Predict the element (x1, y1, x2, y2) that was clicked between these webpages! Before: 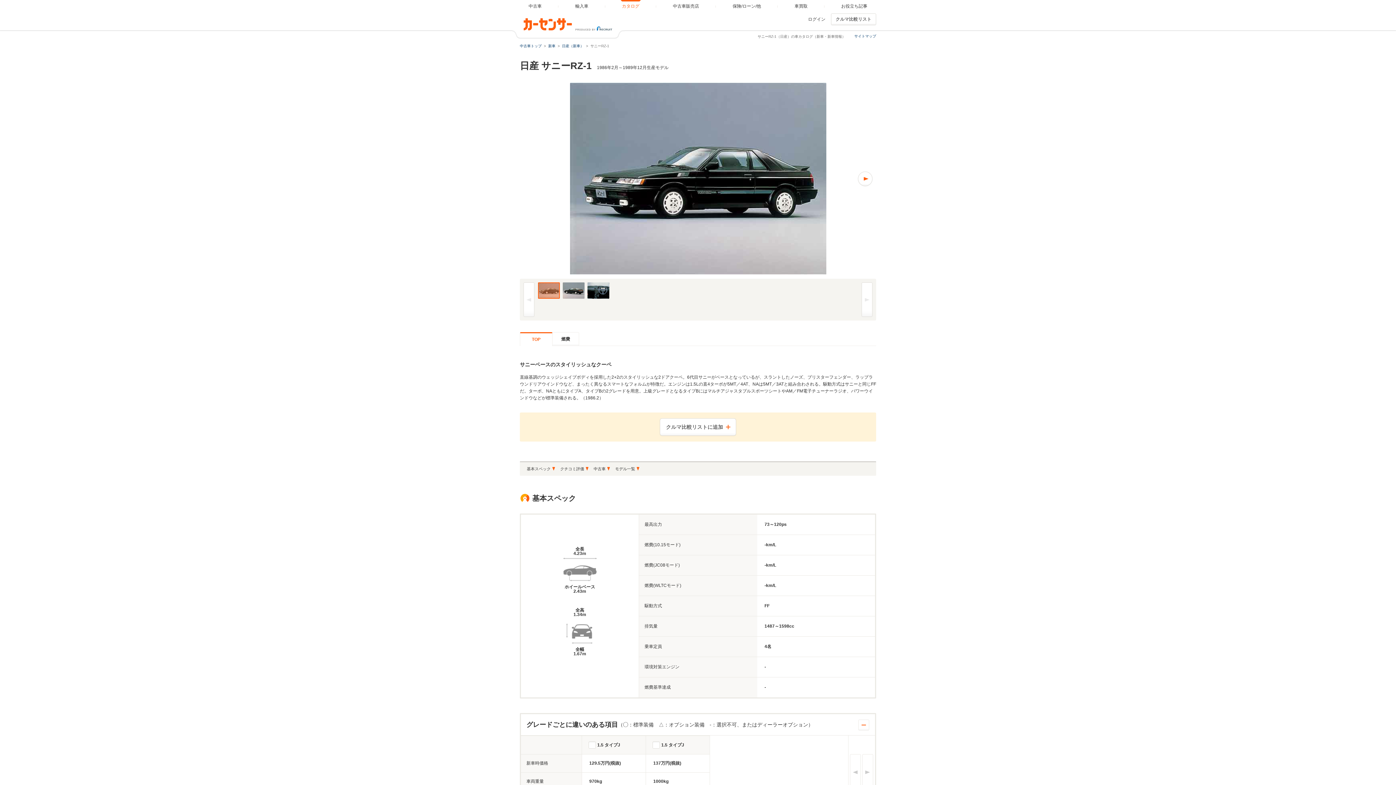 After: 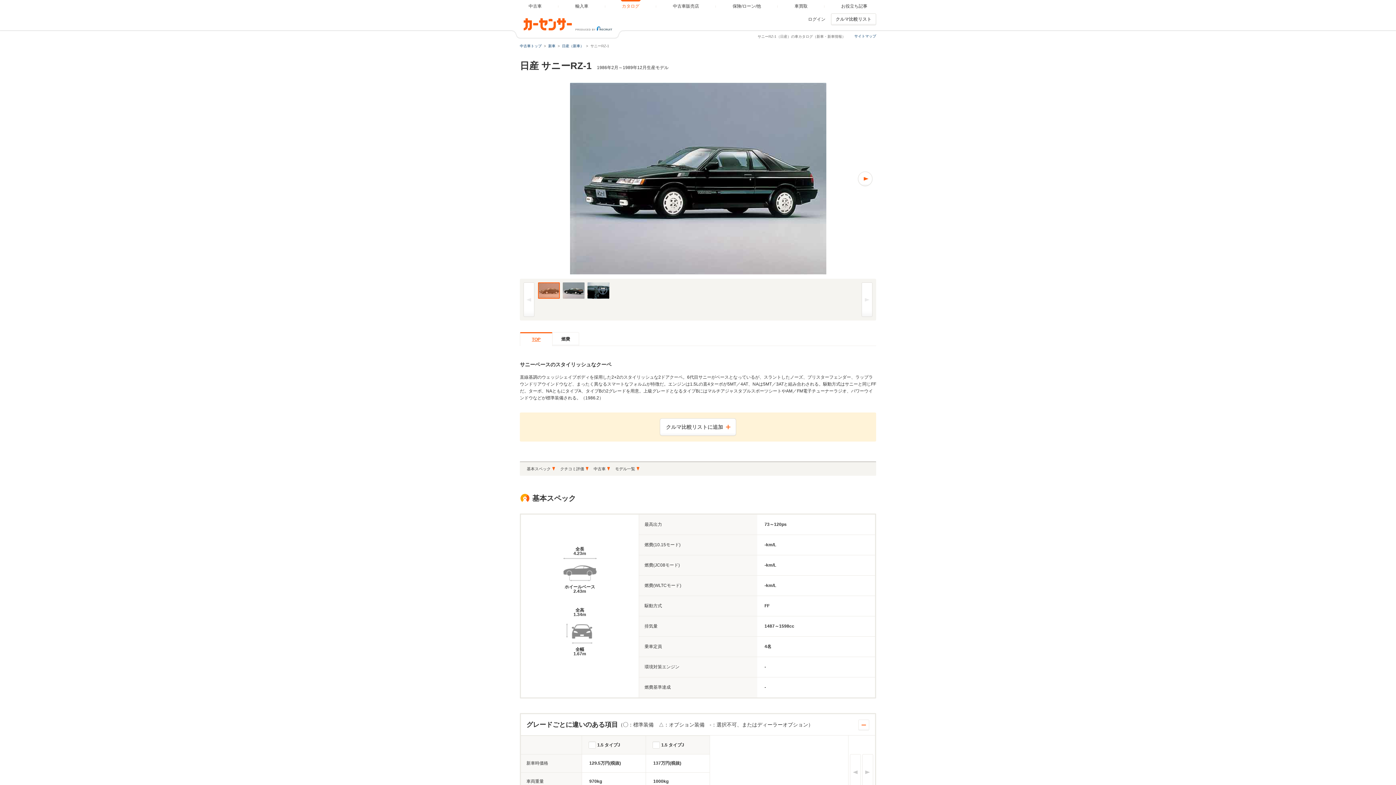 Action: label: TOP bbox: (532, 337, 540, 342)